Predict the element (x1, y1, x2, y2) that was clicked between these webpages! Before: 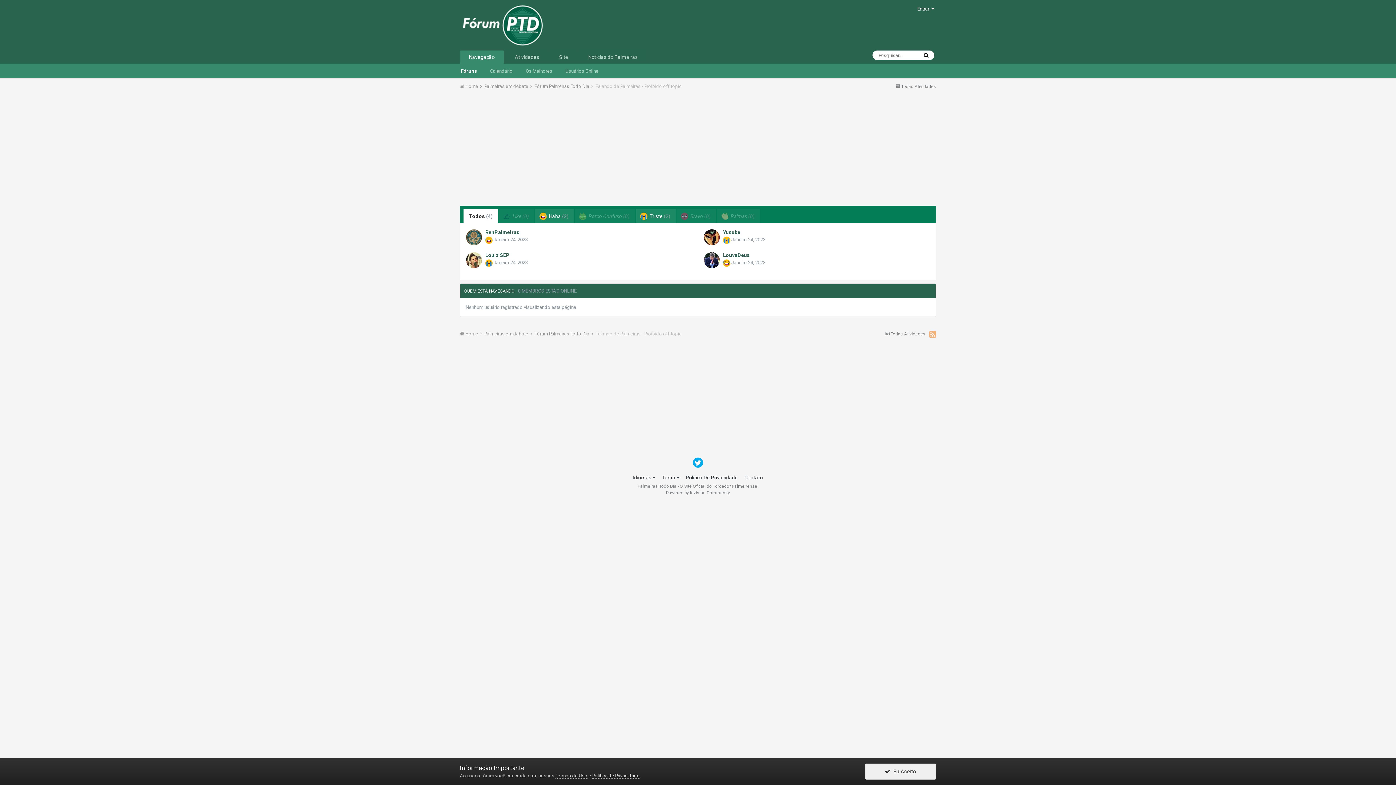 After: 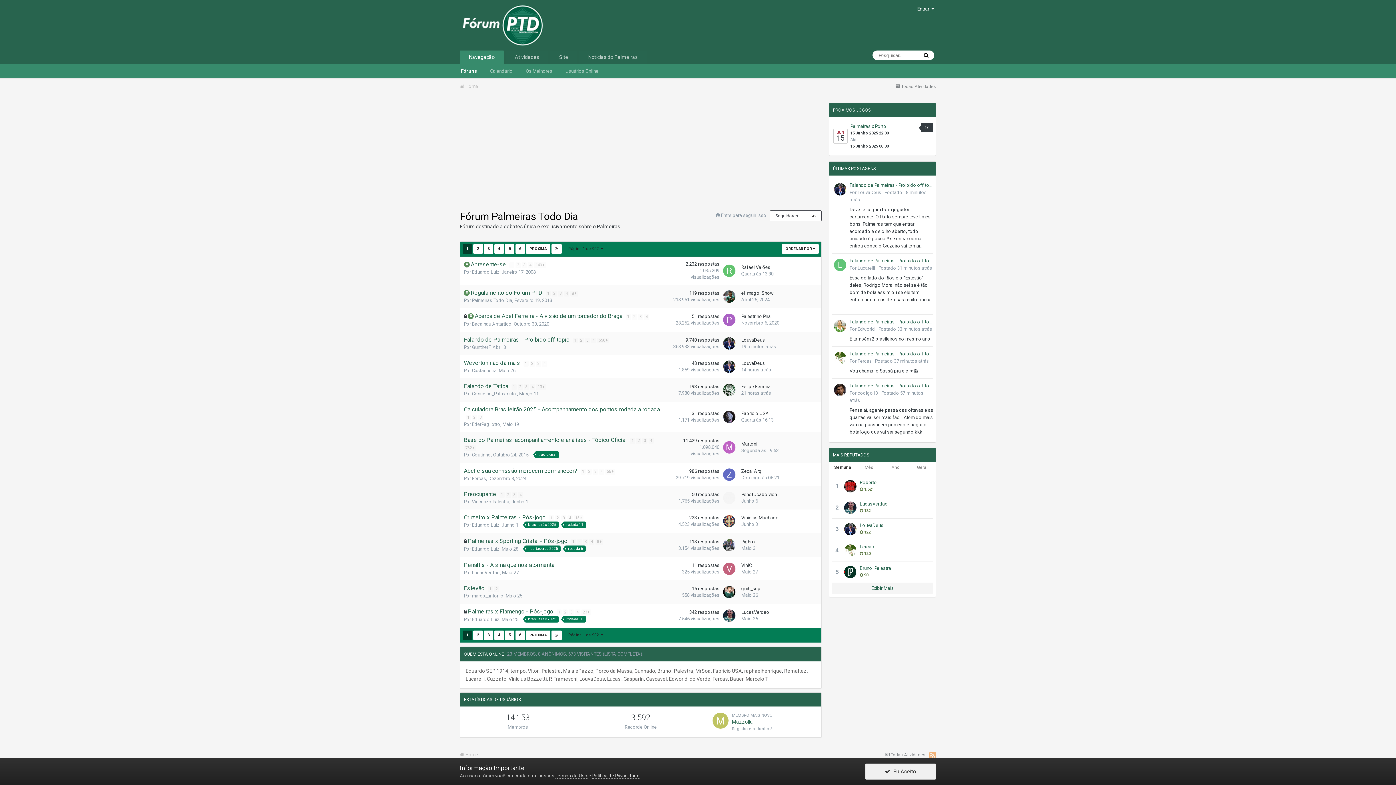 Action: bbox: (460, 22, 547, 27)